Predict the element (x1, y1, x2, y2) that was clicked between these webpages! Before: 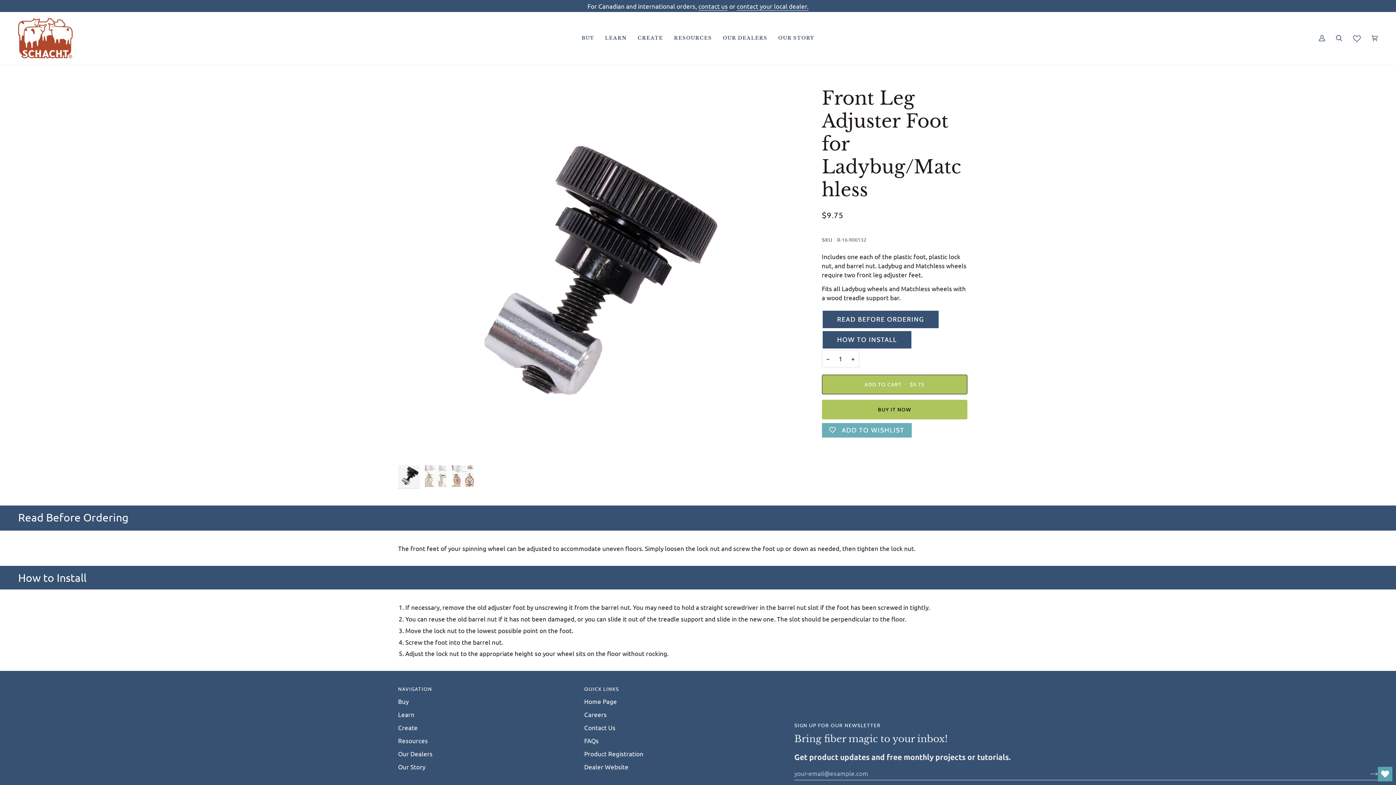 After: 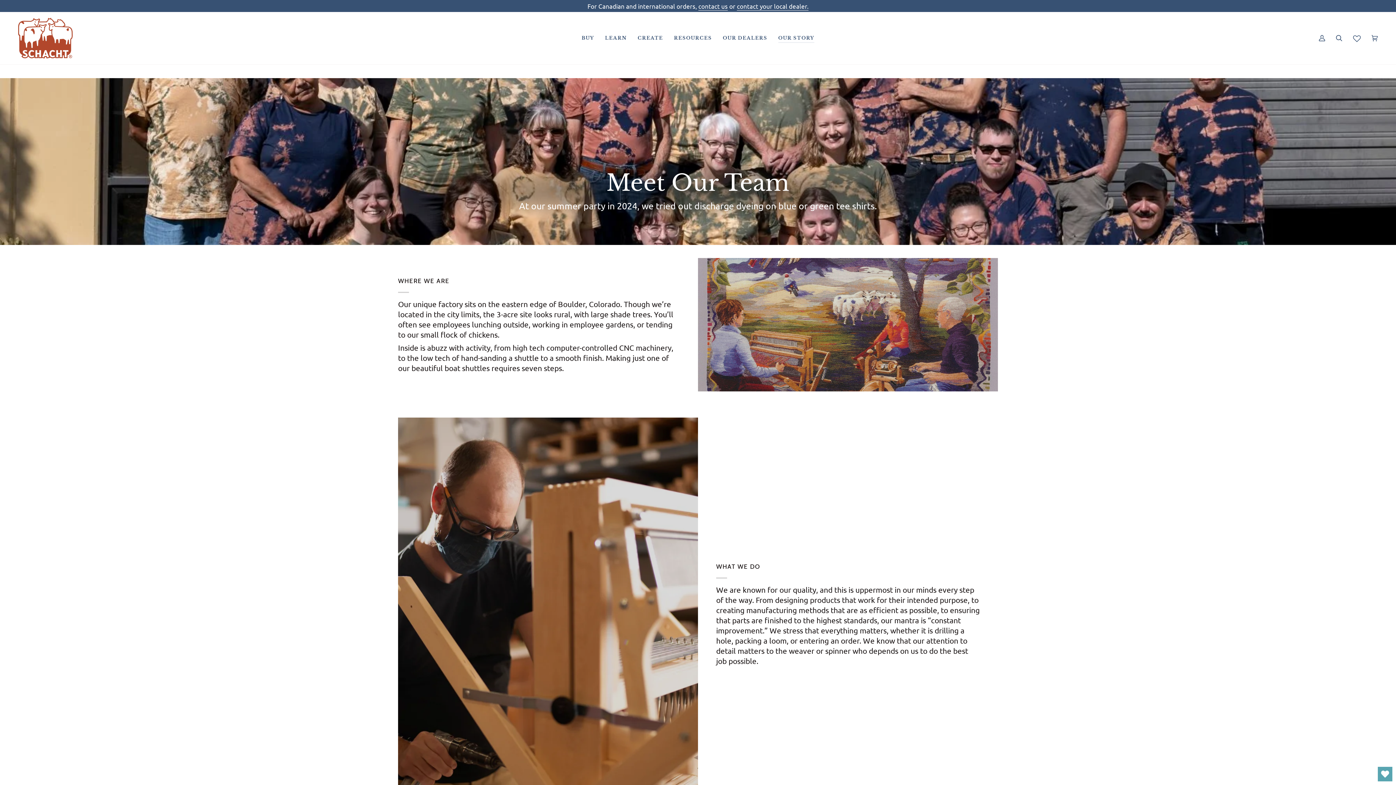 Action: bbox: (398, 763, 425, 771) label: Our Story